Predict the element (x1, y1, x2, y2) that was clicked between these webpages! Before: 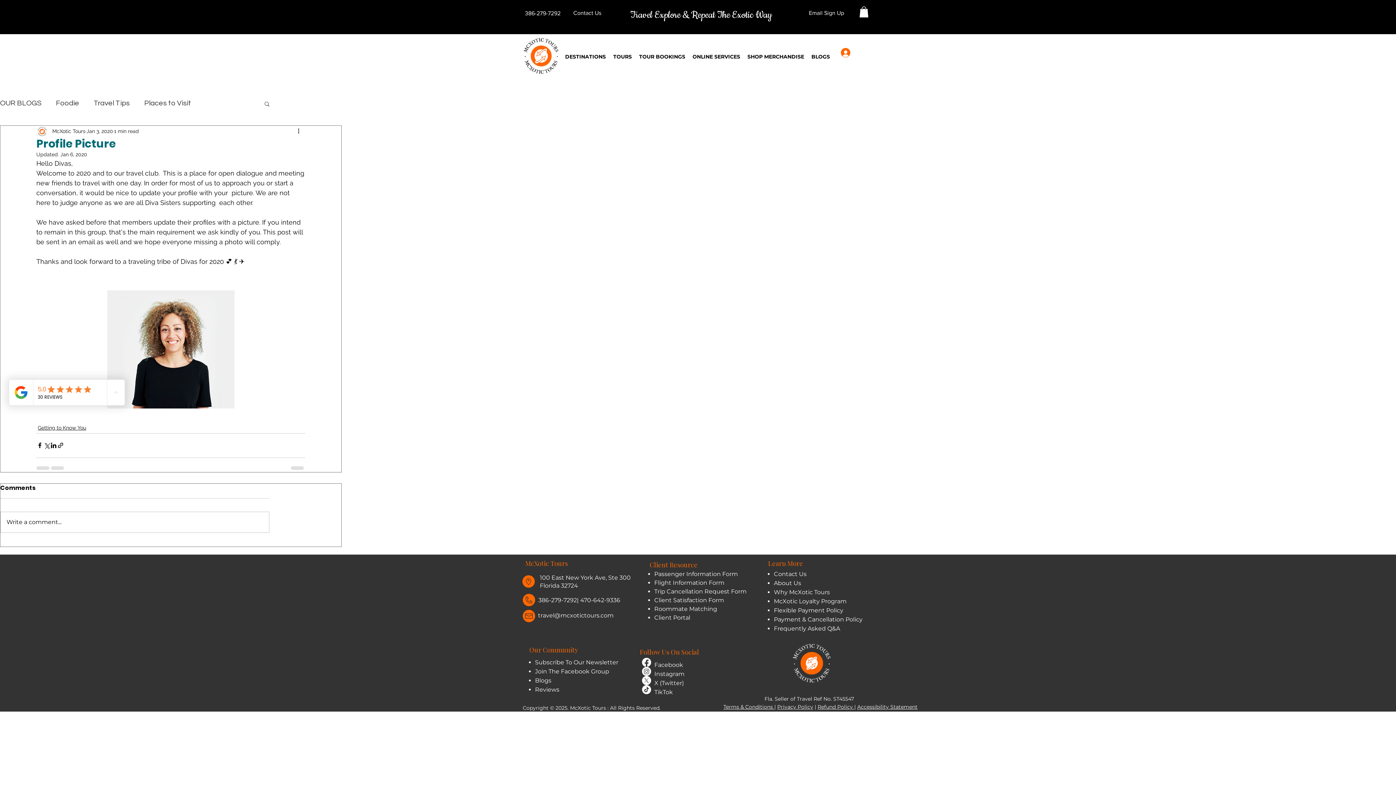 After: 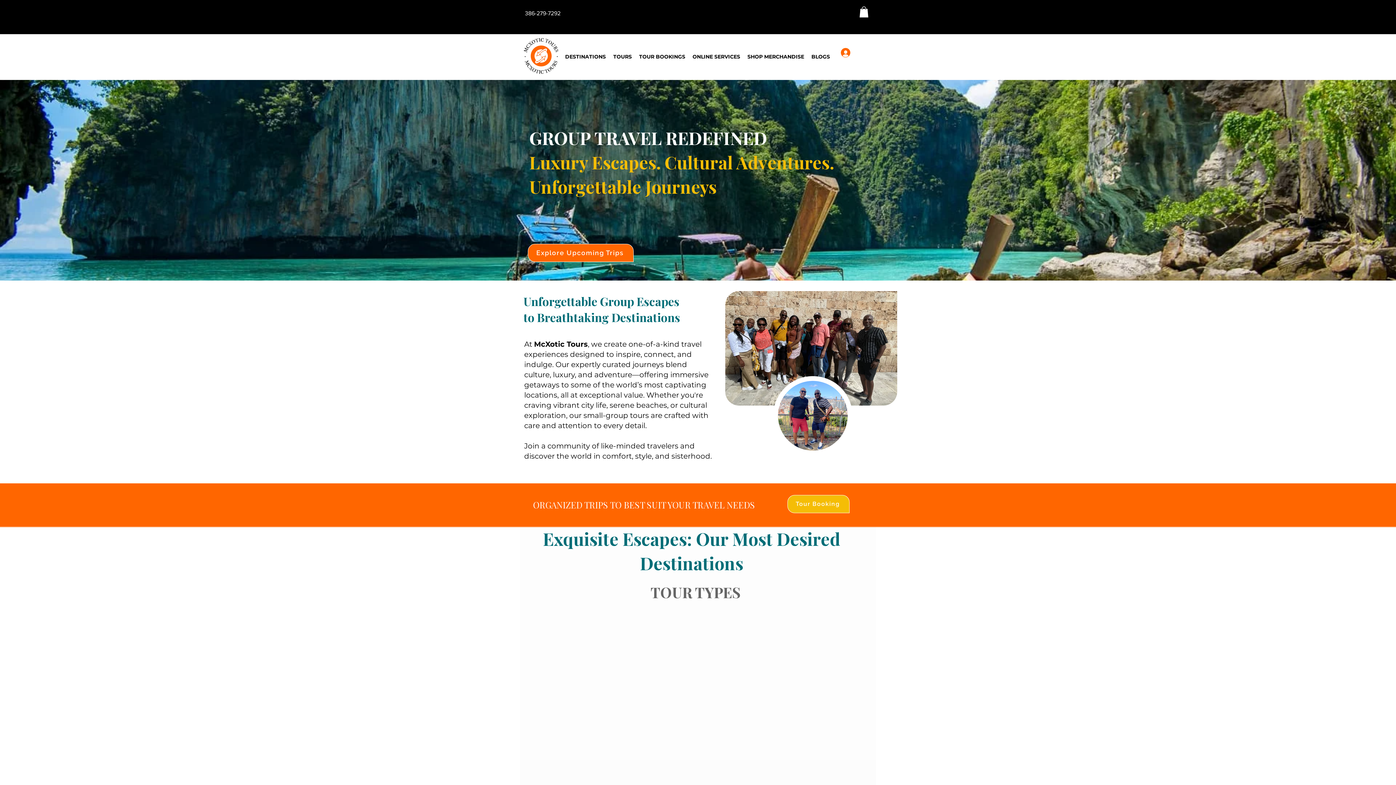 Action: bbox: (792, 644, 831, 682)